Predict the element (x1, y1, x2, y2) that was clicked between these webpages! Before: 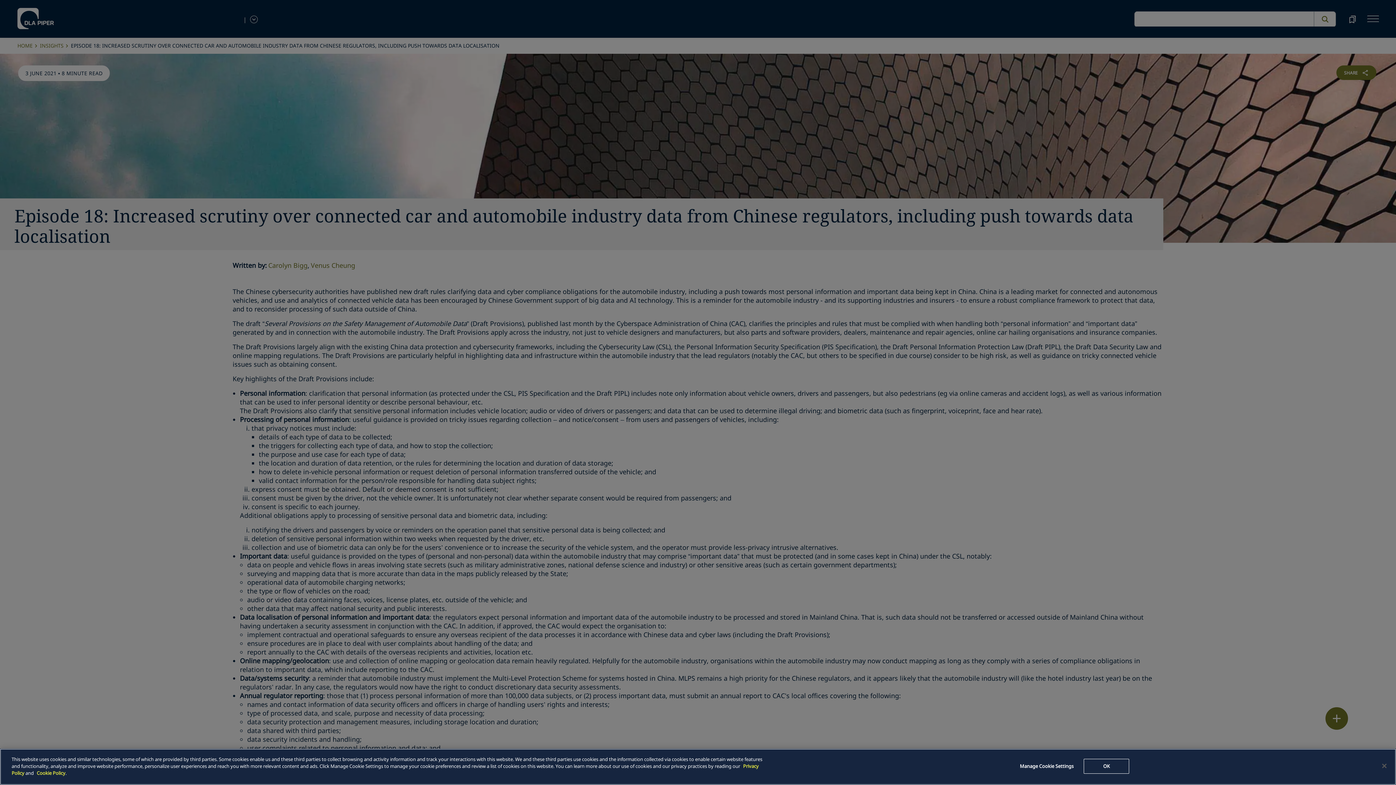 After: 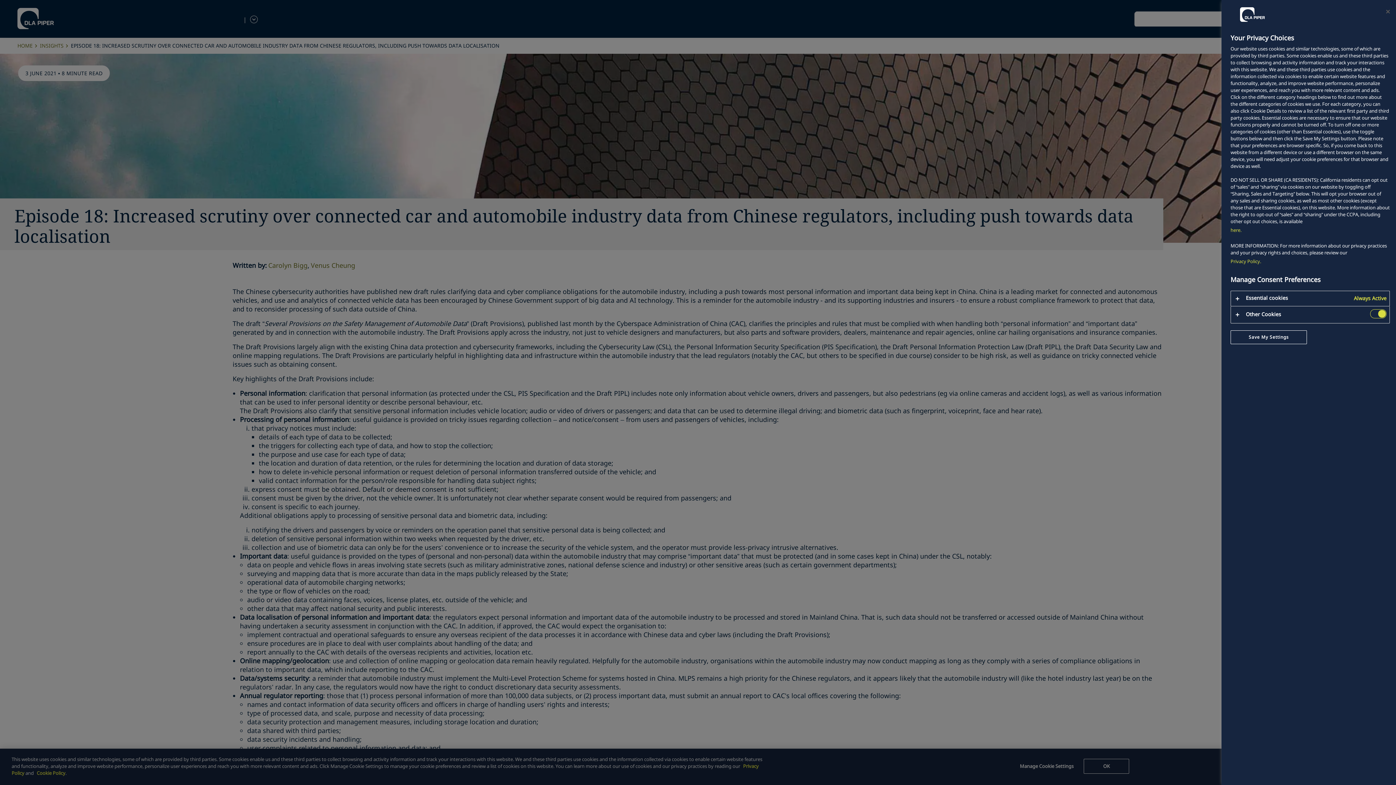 Action: bbox: (1016, 759, 1077, 774) label: Manage Cookie Settings